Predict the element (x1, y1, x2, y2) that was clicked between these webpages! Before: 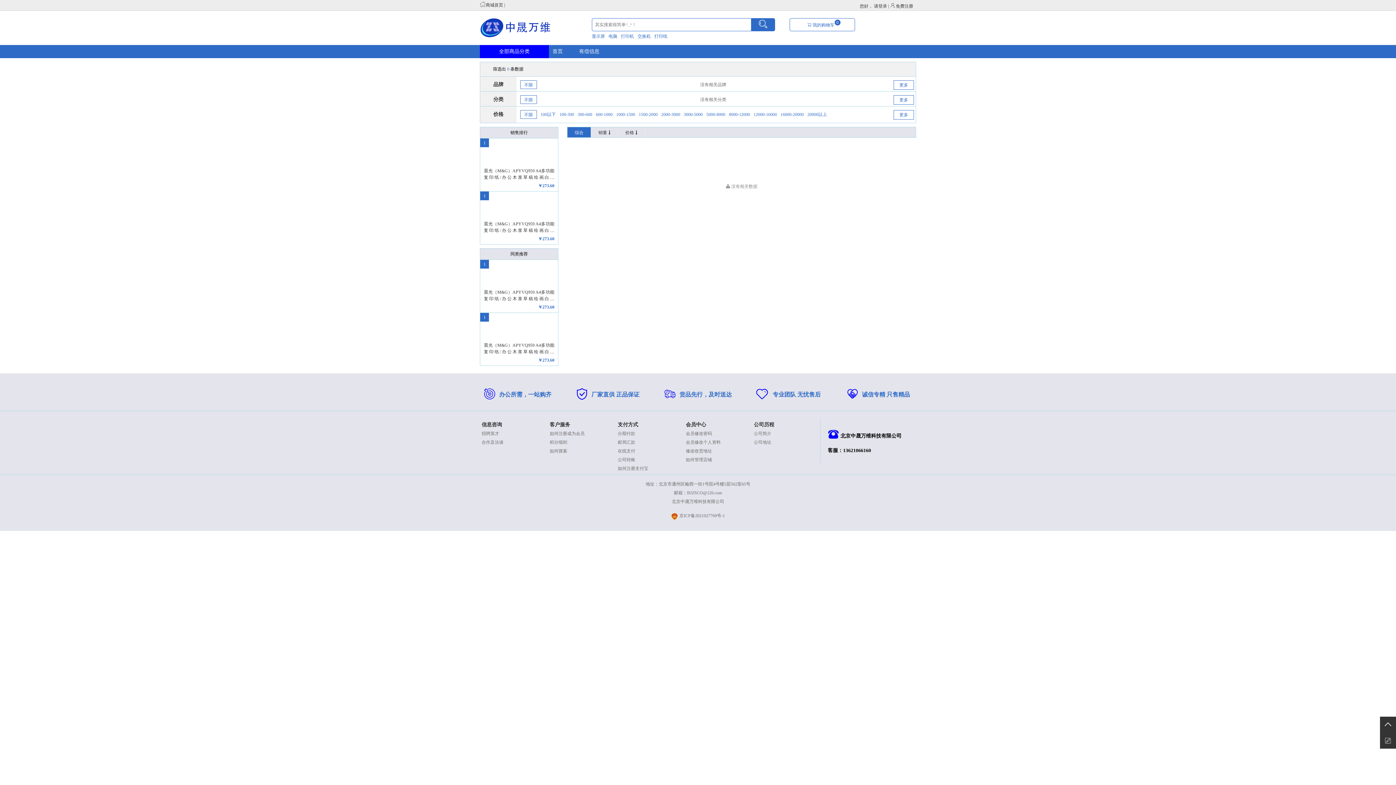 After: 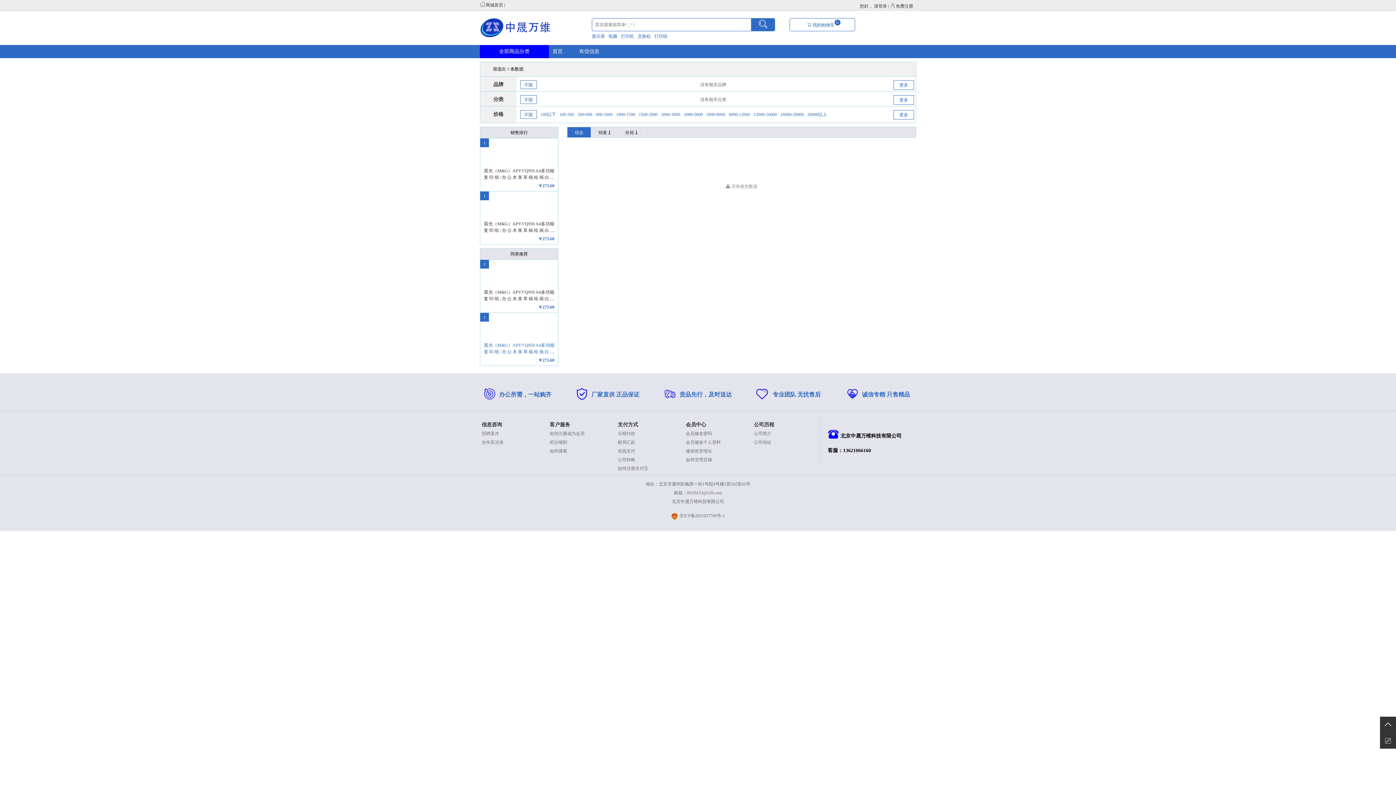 Action: bbox: (480, 313, 558, 365) label: 1

晨光（M&G）APYVQ959 A4多功能复印纸/办公木浆草稿绘画白纸 70g/5000张 10包装

￥273.60